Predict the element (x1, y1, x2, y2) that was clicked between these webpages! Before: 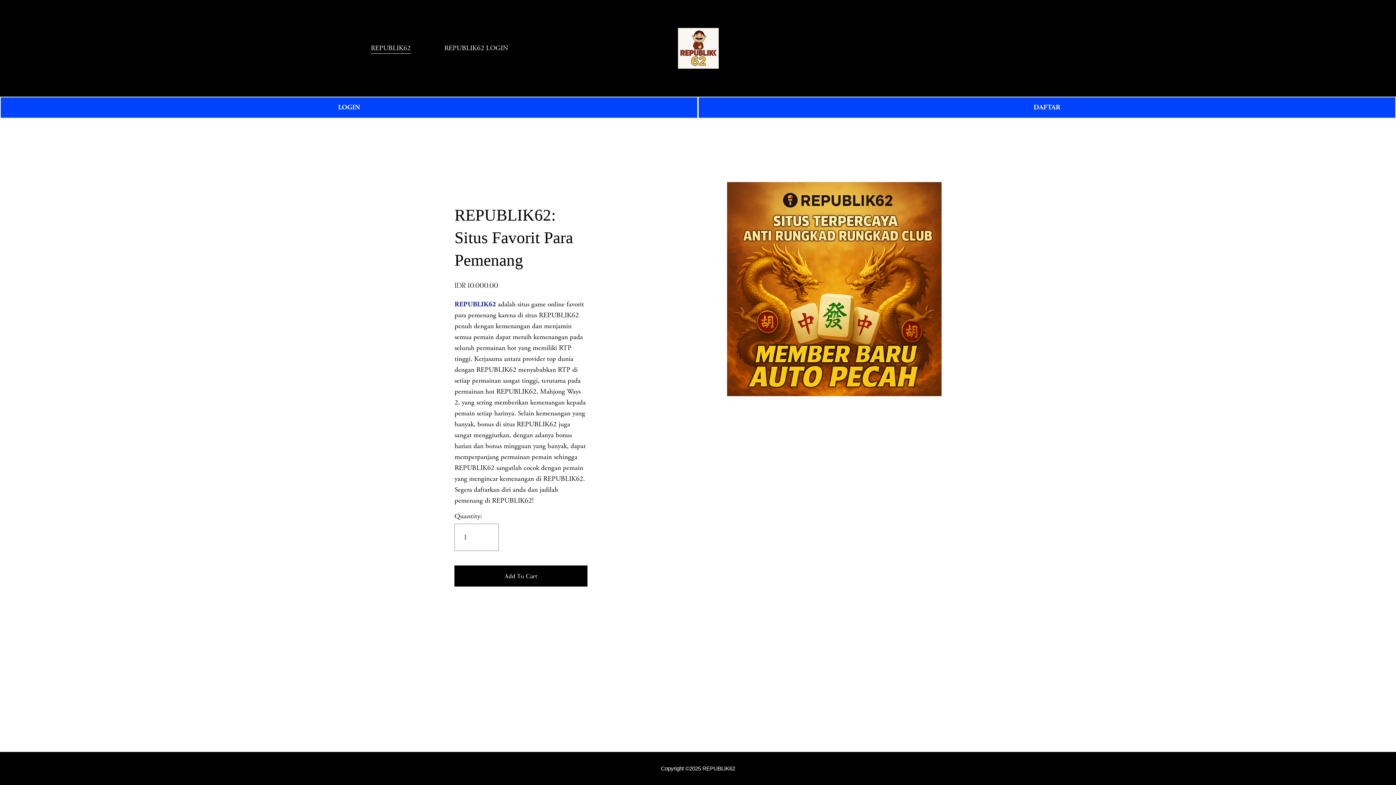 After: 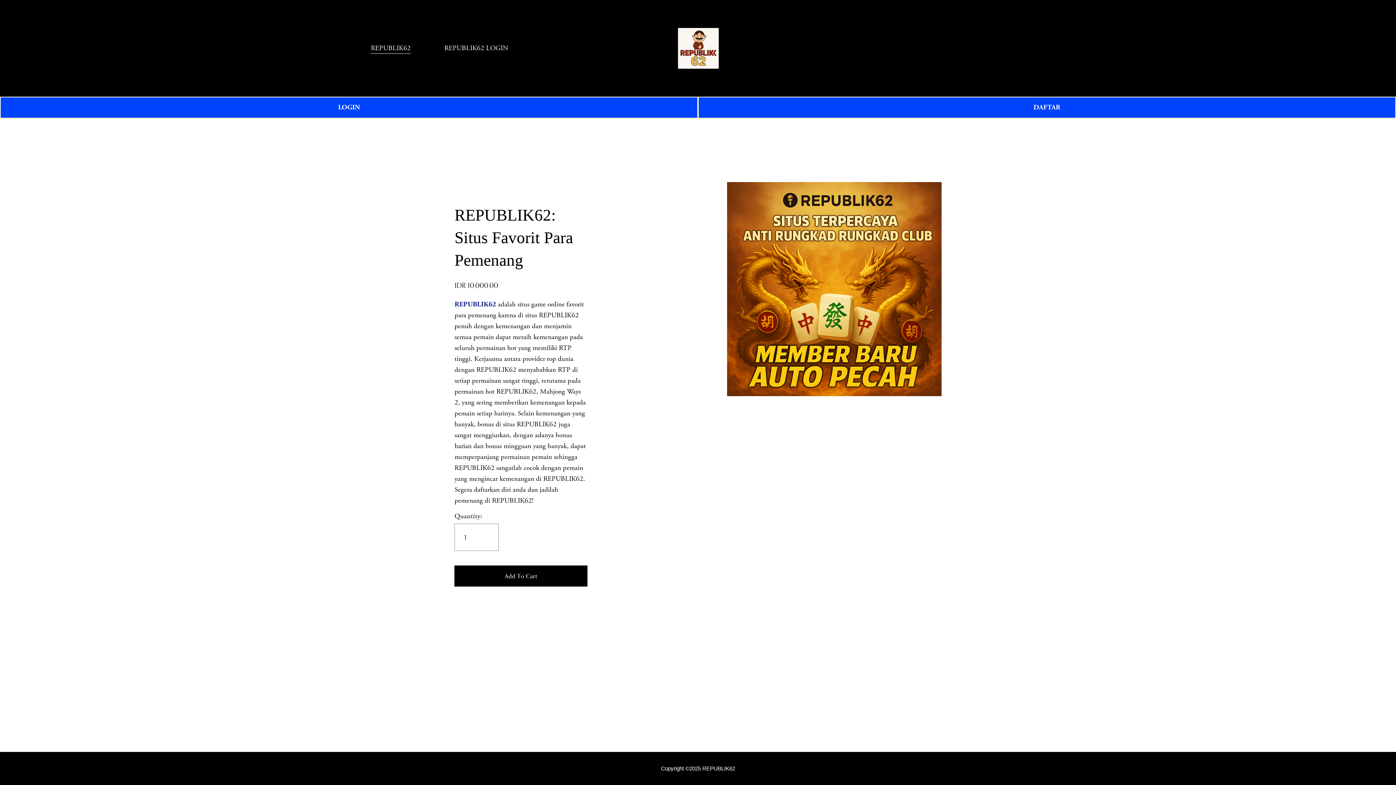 Action: bbox: (454, 299, 496, 309) label: REPUBLIK62